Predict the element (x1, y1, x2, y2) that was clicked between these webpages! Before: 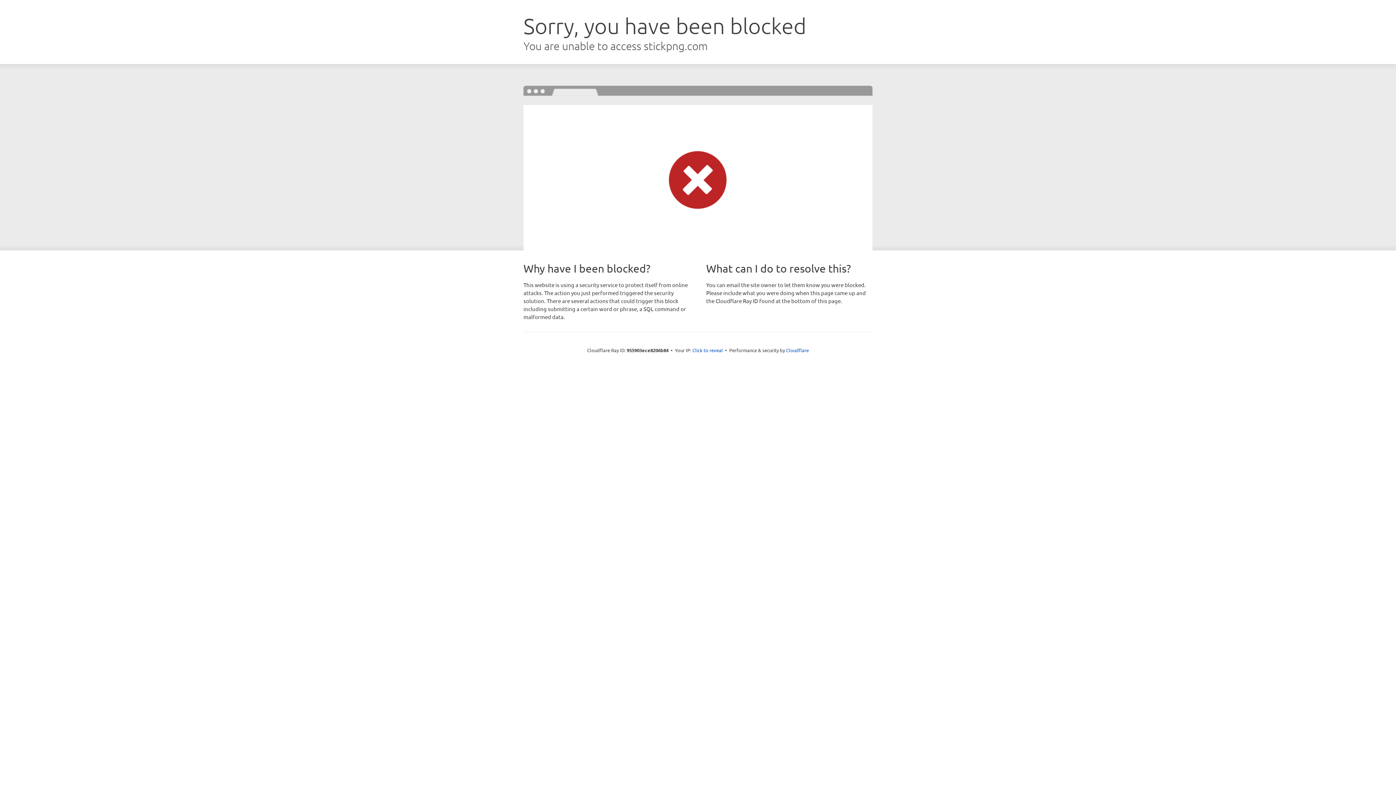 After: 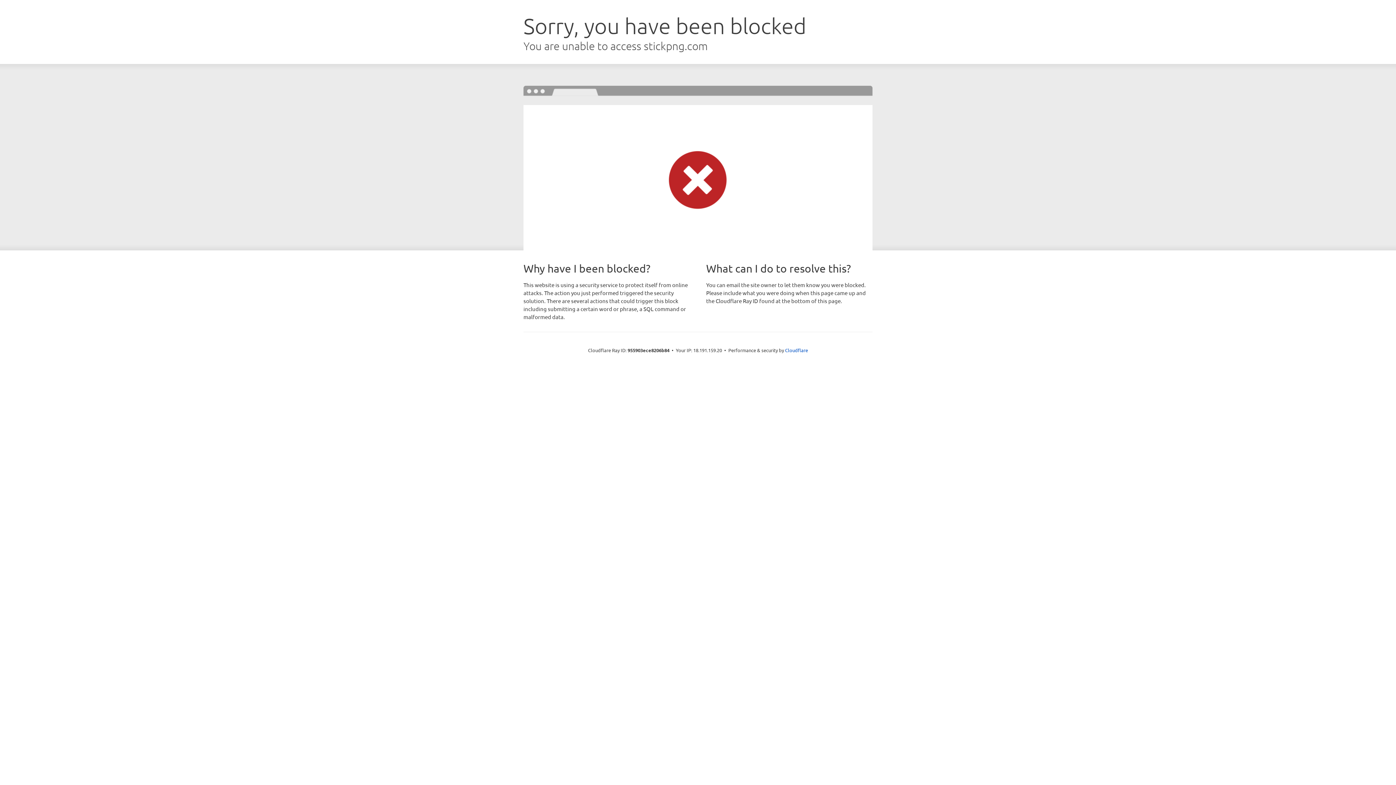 Action: label: Click to reveal bbox: (692, 346, 723, 353)